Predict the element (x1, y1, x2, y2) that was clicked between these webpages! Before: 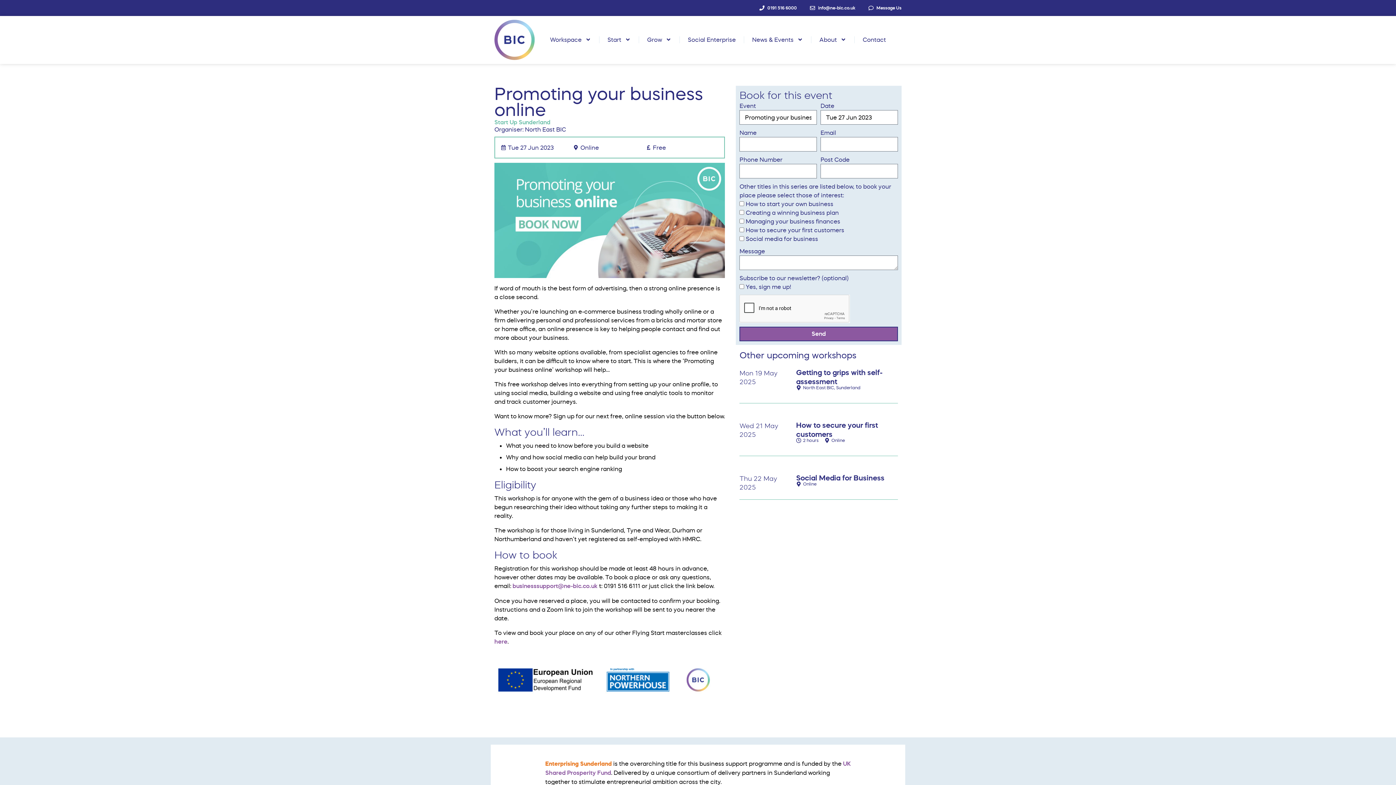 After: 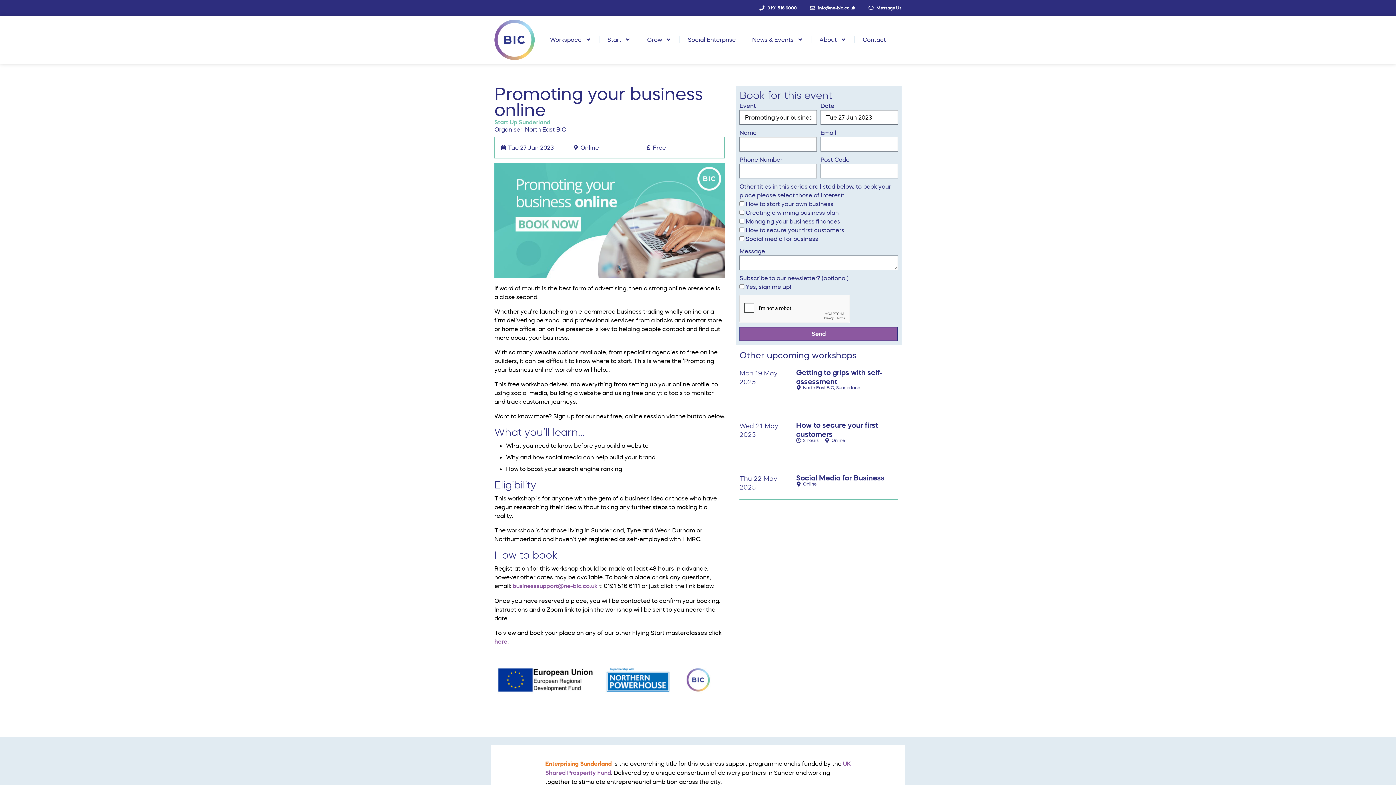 Action: label: Send bbox: (739, 326, 898, 341)